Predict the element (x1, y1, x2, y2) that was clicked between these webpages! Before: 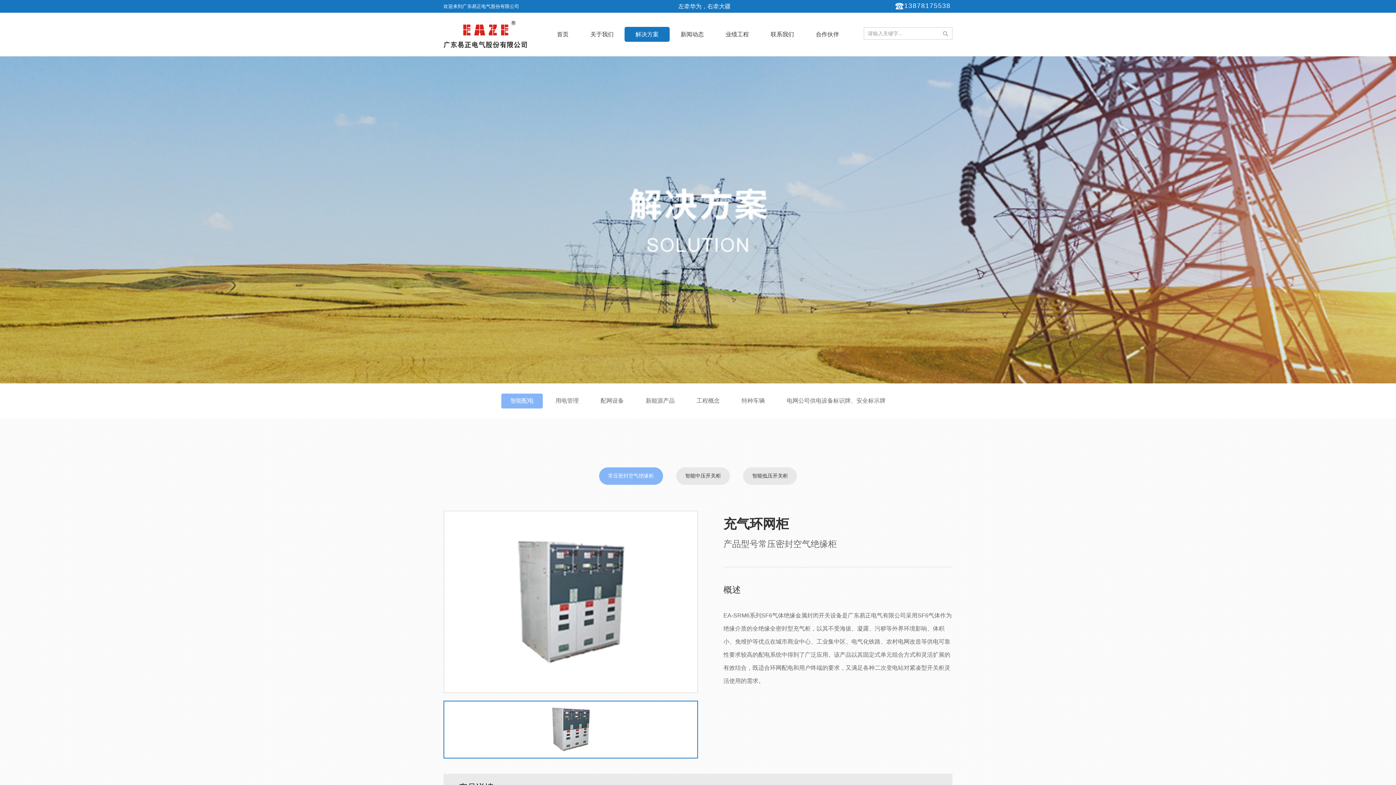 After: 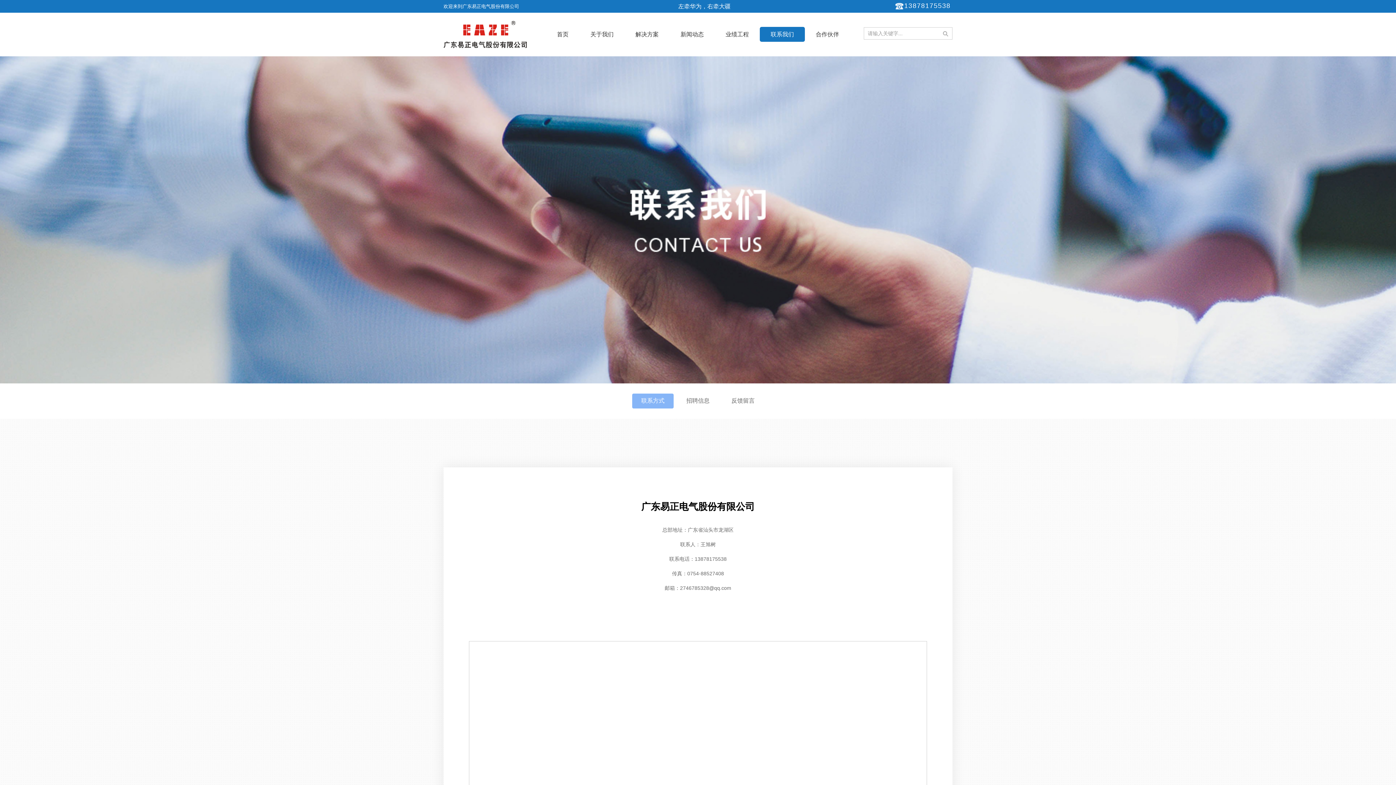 Action: bbox: (760, 26, 805, 41) label: 联系我们